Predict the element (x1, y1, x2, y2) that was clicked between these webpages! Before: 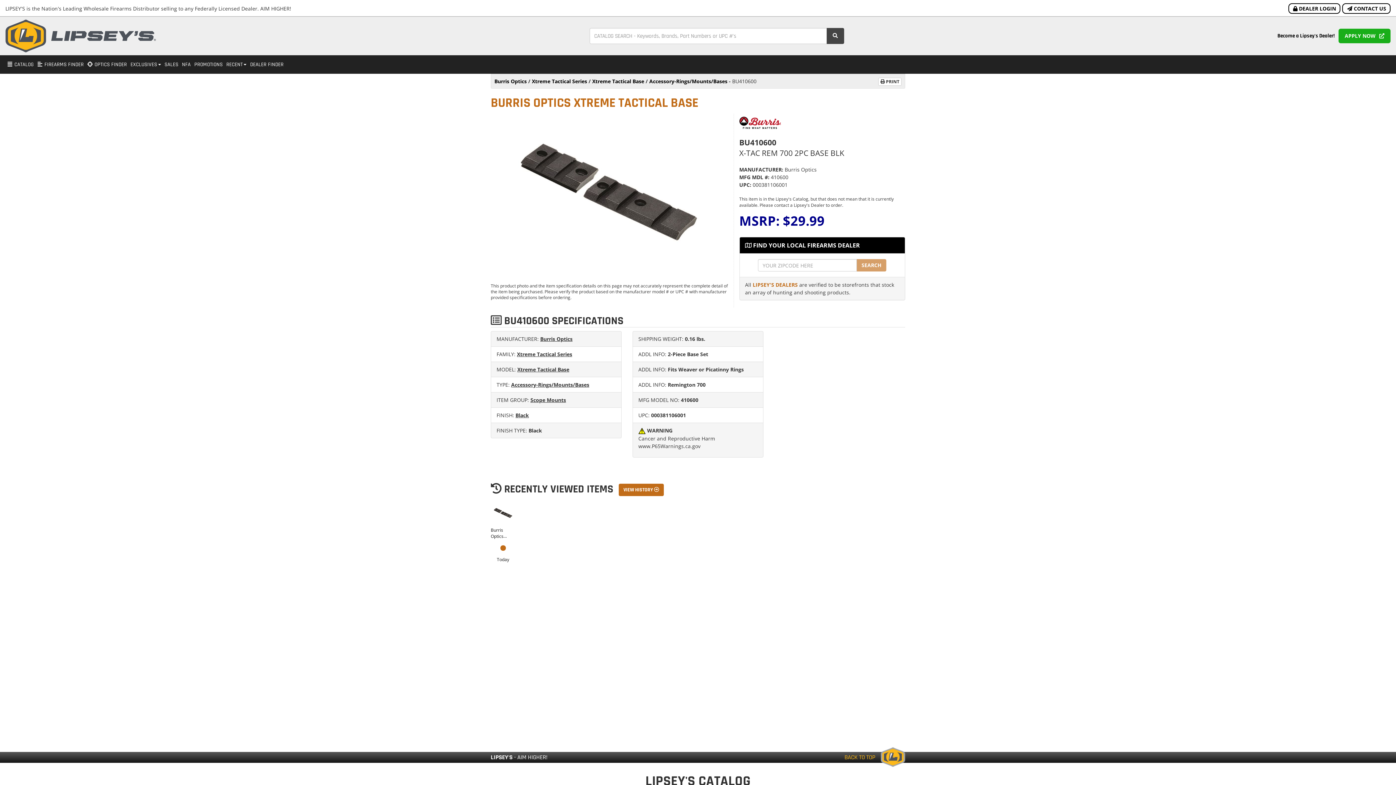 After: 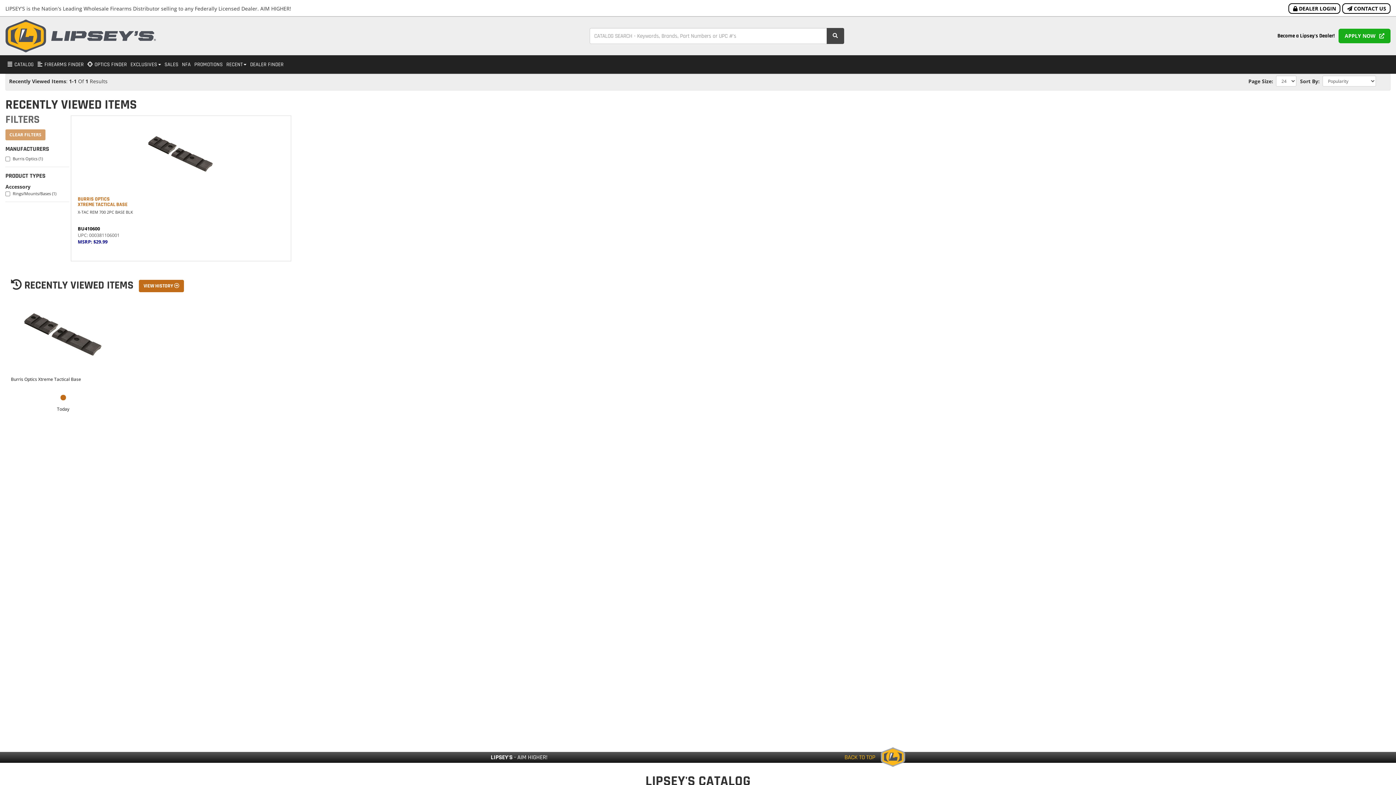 Action: label: VIEW HISTORY  bbox: (618, 482, 664, 496)